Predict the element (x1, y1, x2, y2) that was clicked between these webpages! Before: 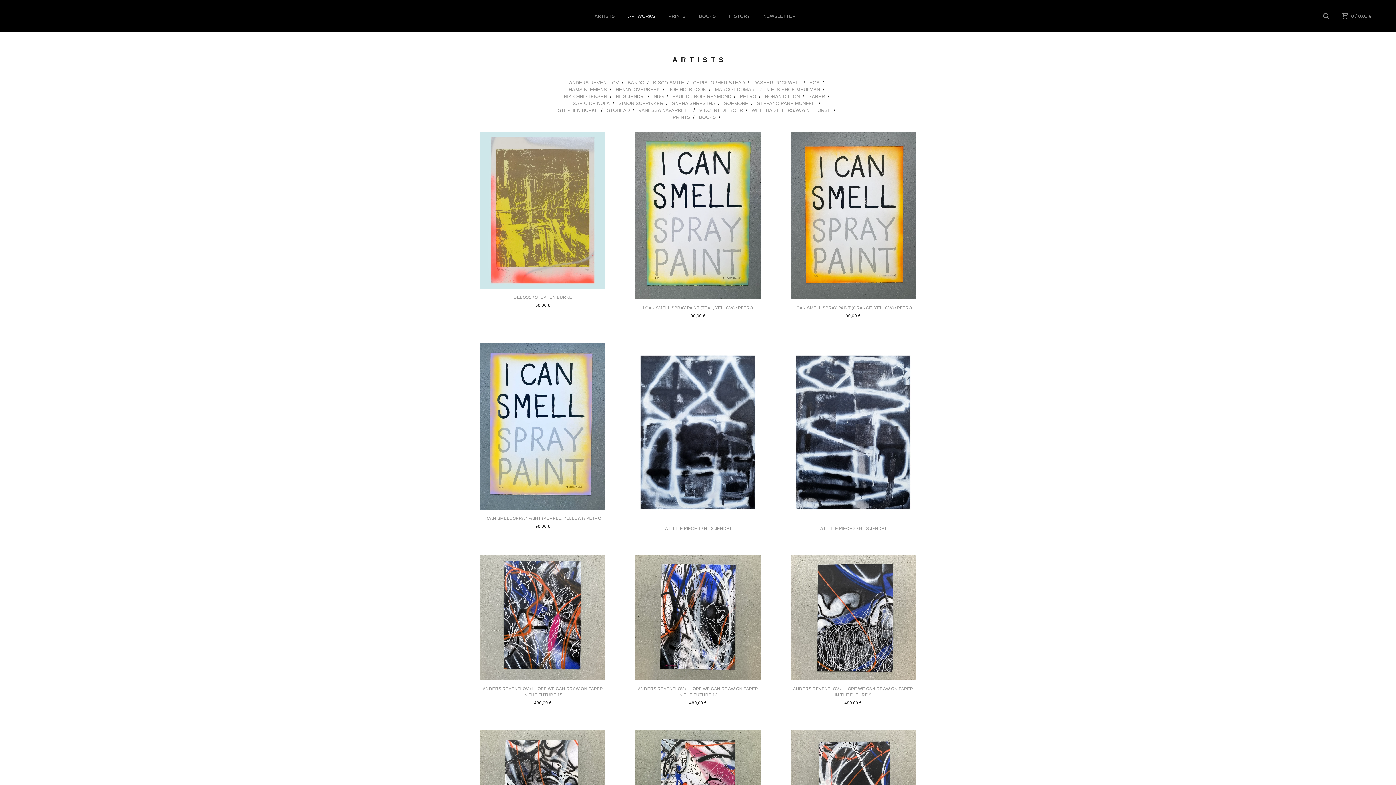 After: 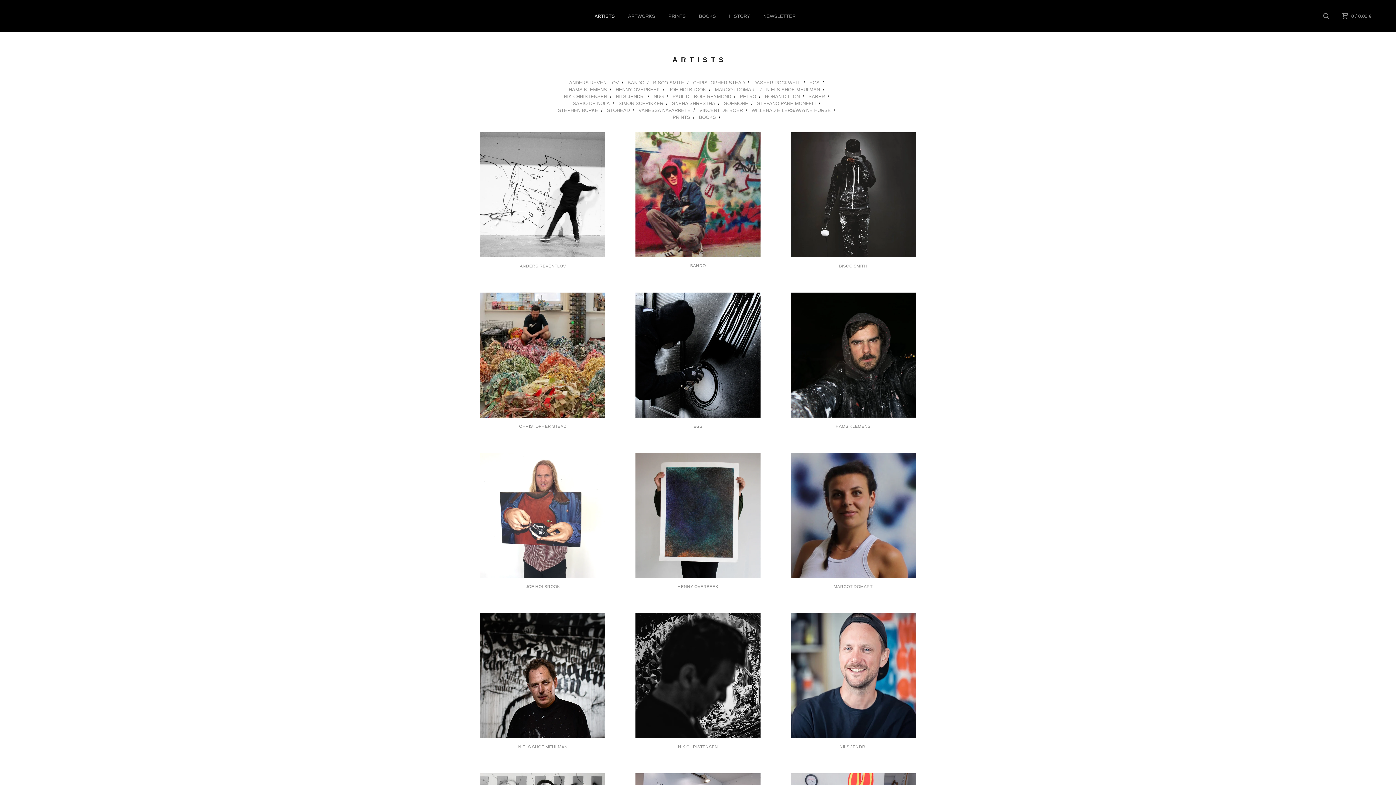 Action: bbox: (594, 13, 615, 18) label: ARTISTS